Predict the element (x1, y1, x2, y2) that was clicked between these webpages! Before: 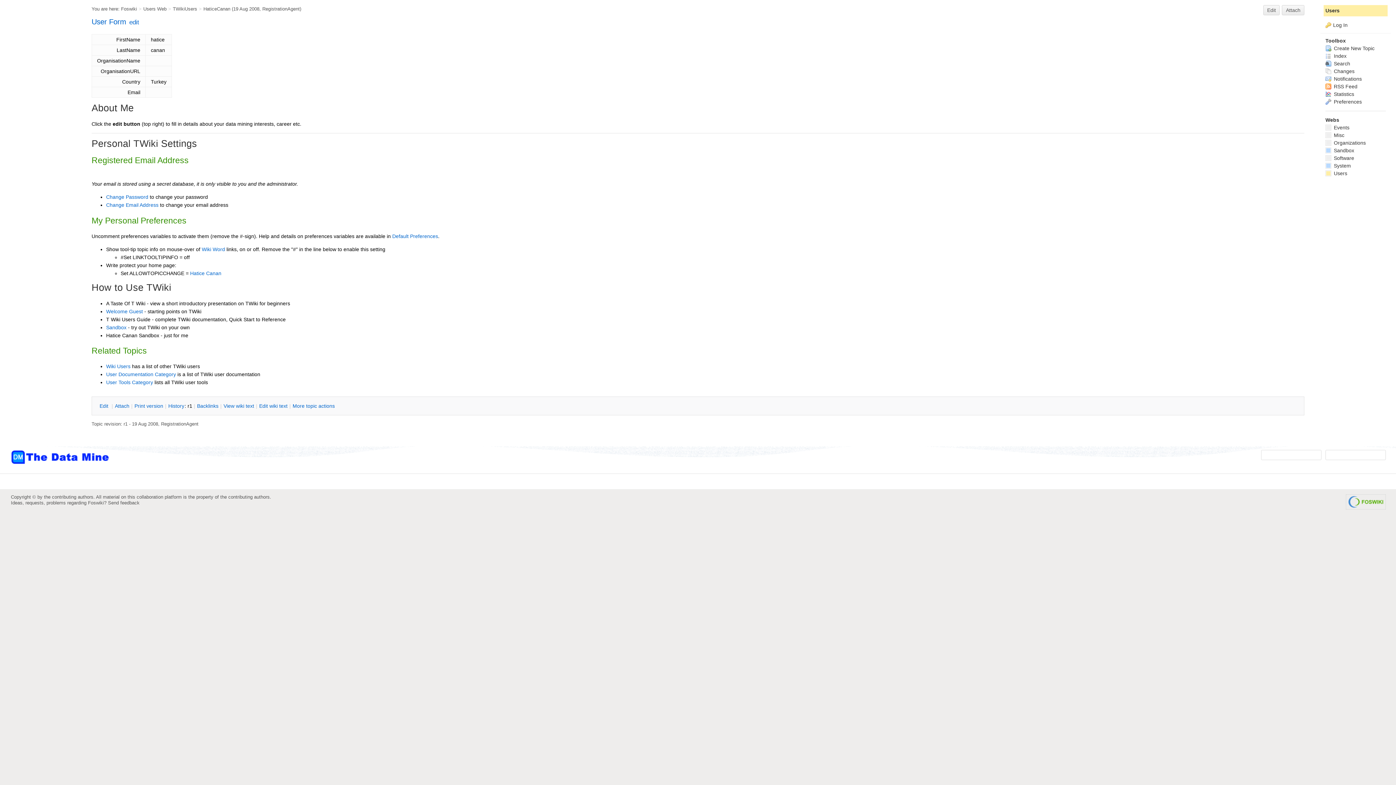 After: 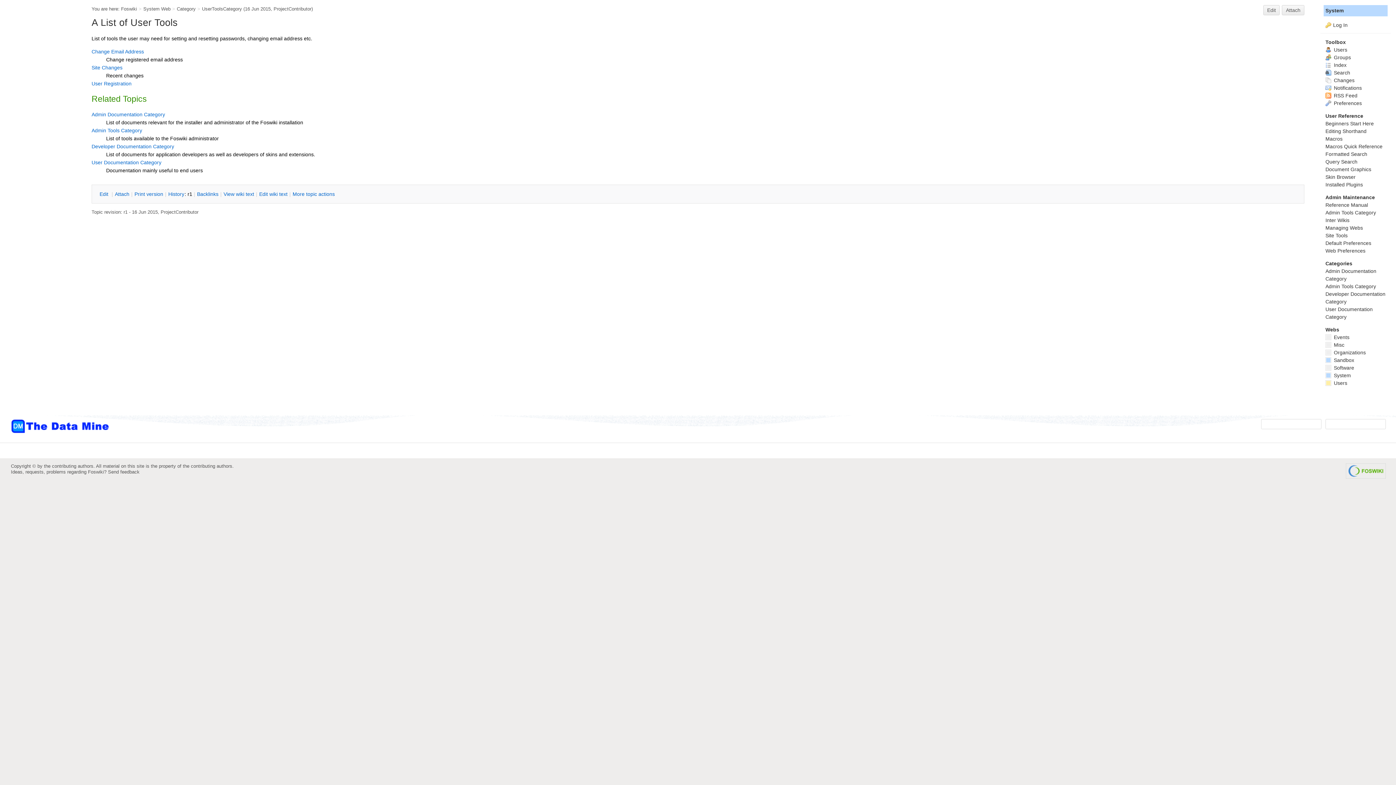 Action: bbox: (106, 379, 153, 385) label: User Tools Category